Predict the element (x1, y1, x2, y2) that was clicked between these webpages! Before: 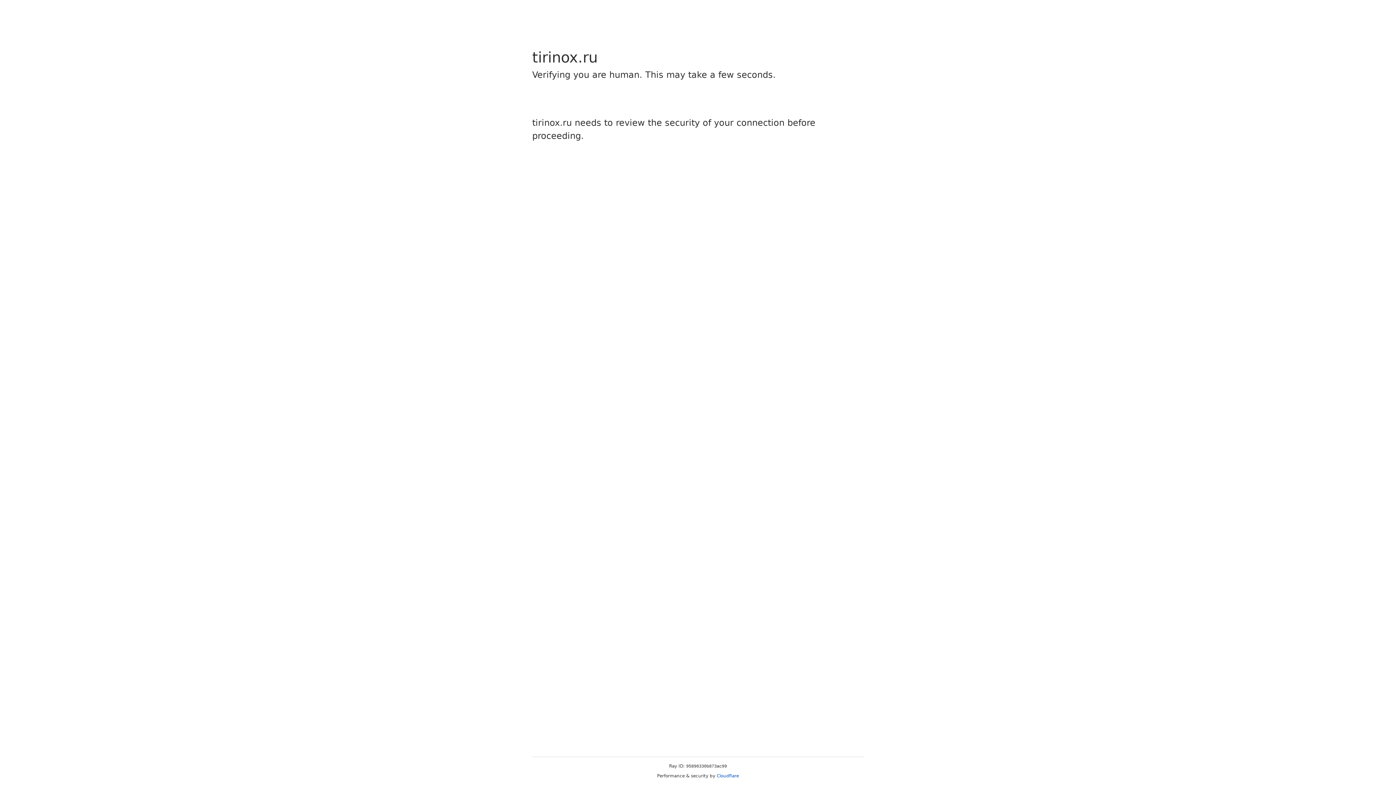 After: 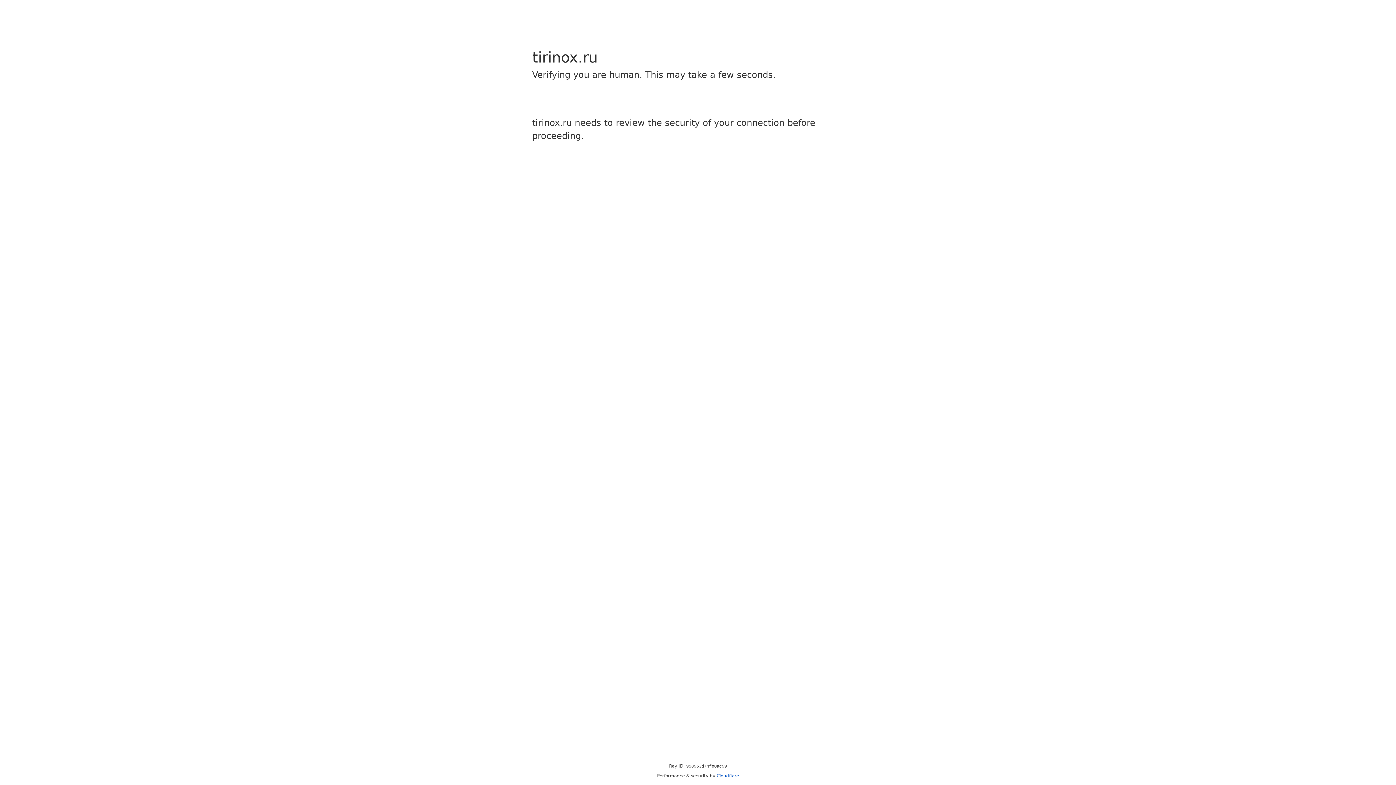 Action: bbox: (716, 773, 739, 778) label: Cloudflare